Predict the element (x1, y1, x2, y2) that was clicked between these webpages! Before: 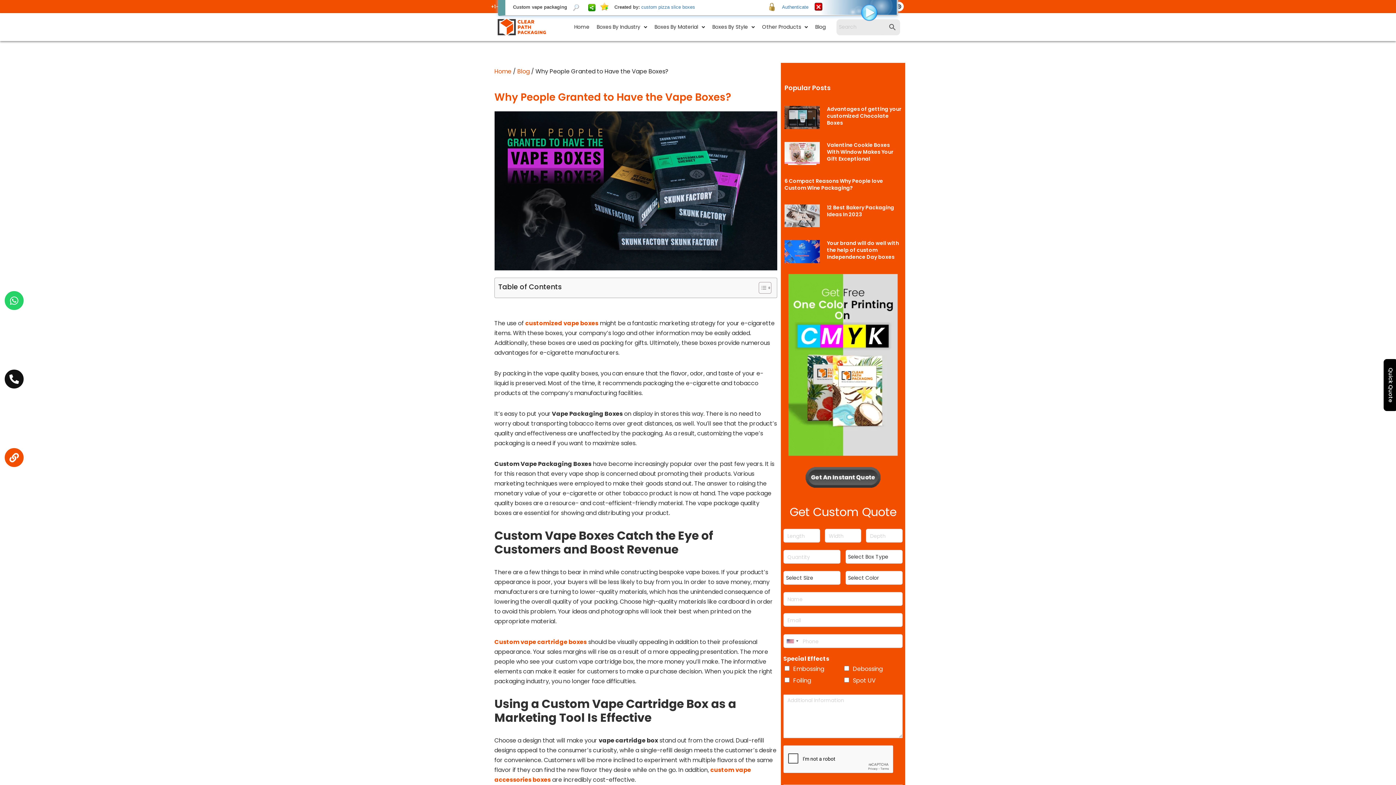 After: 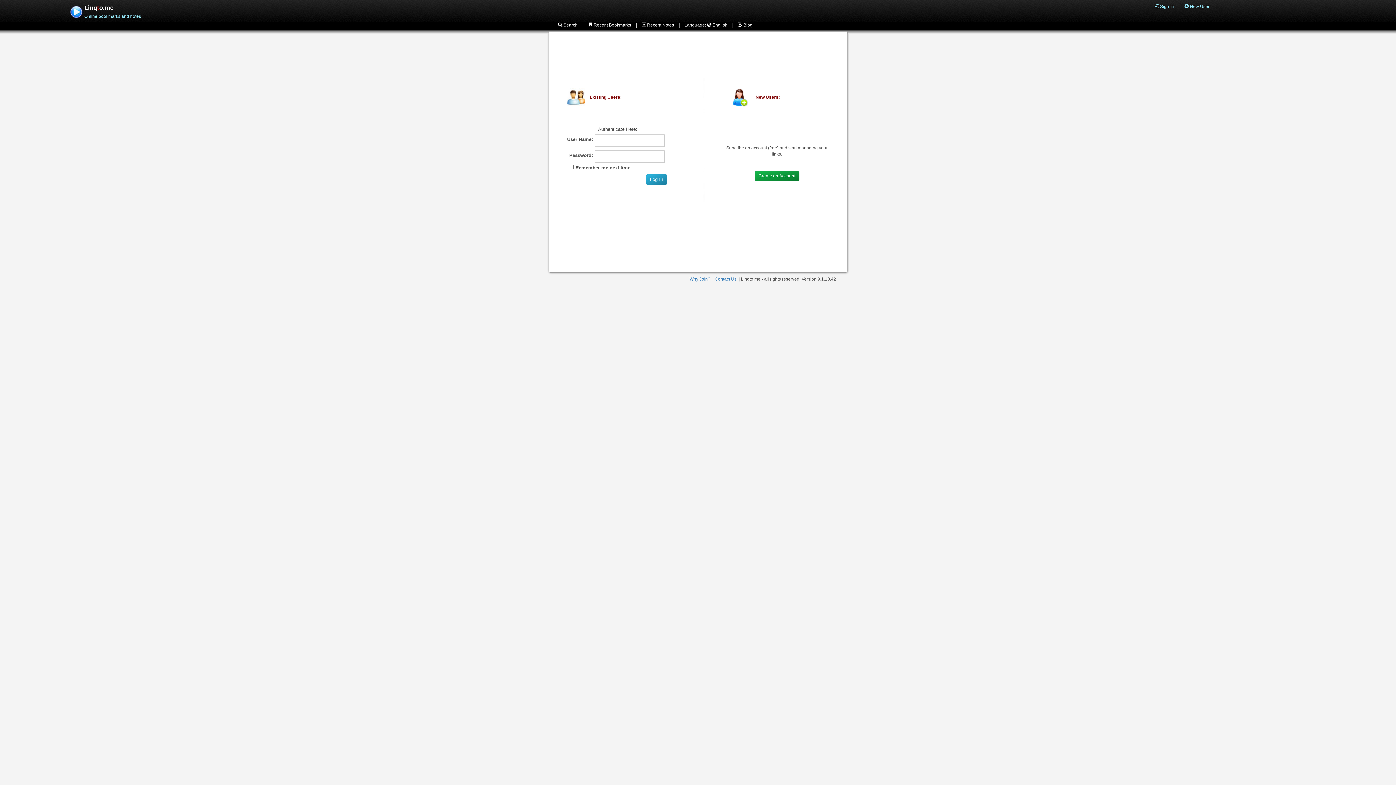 Action: label: Authenticate bbox: (782, 4, 808, 9)